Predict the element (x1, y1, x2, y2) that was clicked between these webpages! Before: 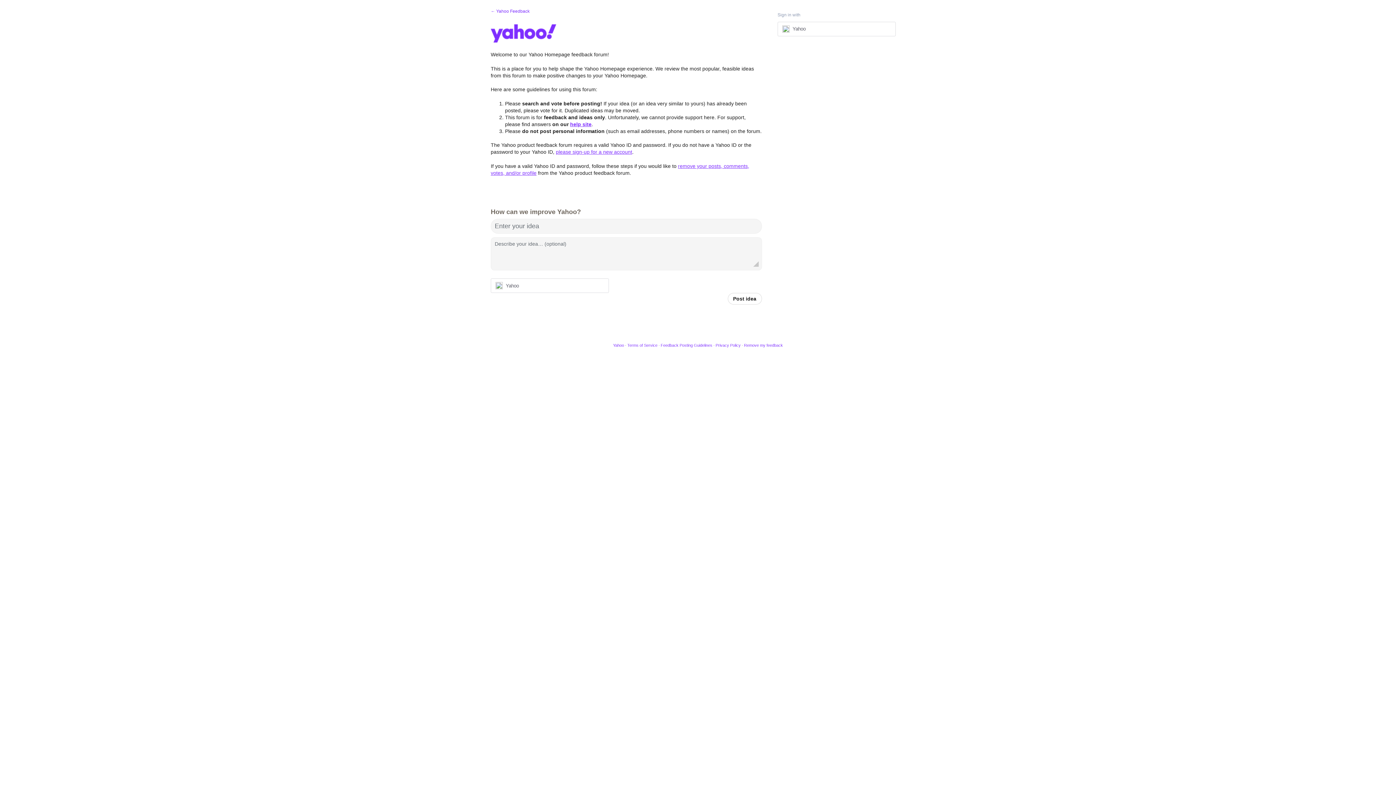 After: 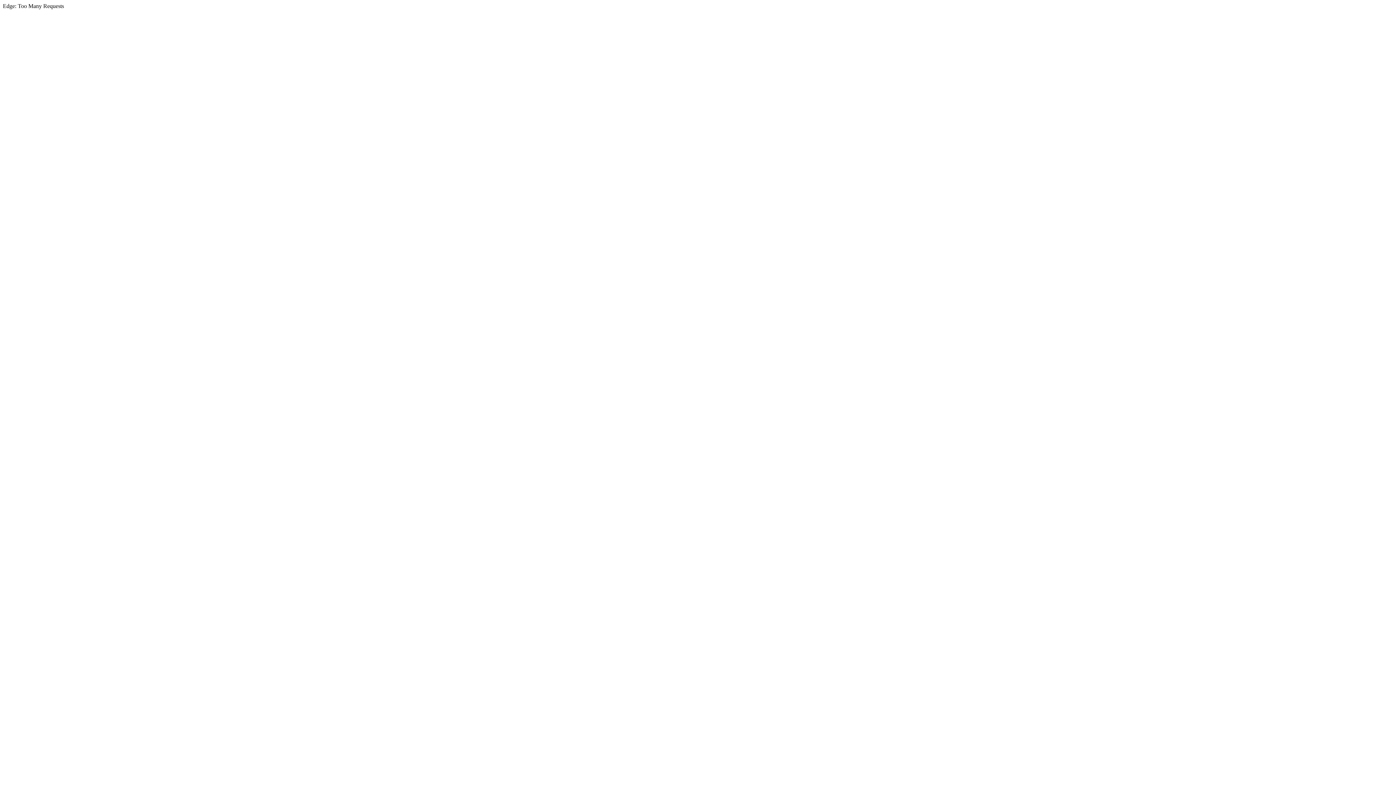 Action: label: Terms of Service bbox: (627, 343, 657, 347)